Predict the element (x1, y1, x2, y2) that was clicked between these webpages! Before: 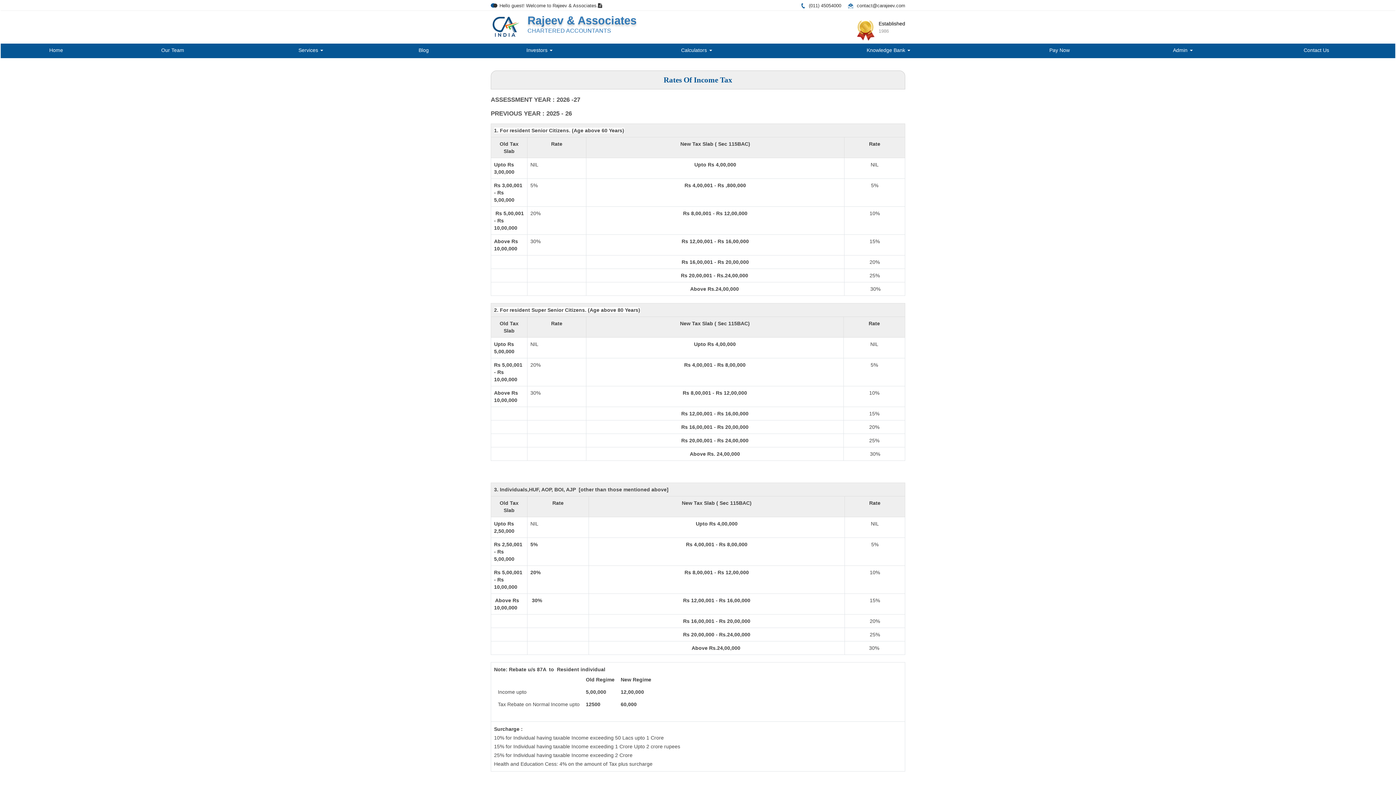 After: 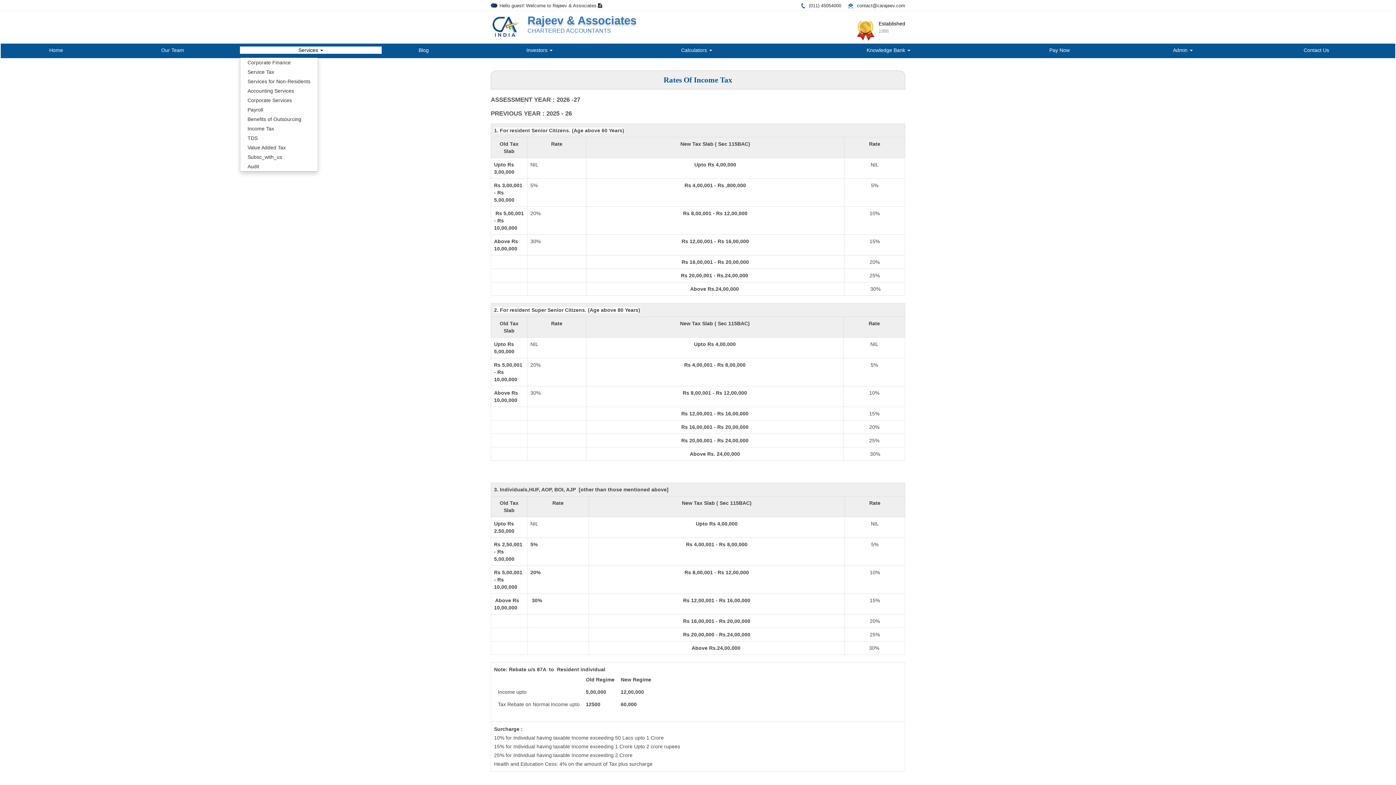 Action: bbox: (240, 46, 381, 53) label: Services 